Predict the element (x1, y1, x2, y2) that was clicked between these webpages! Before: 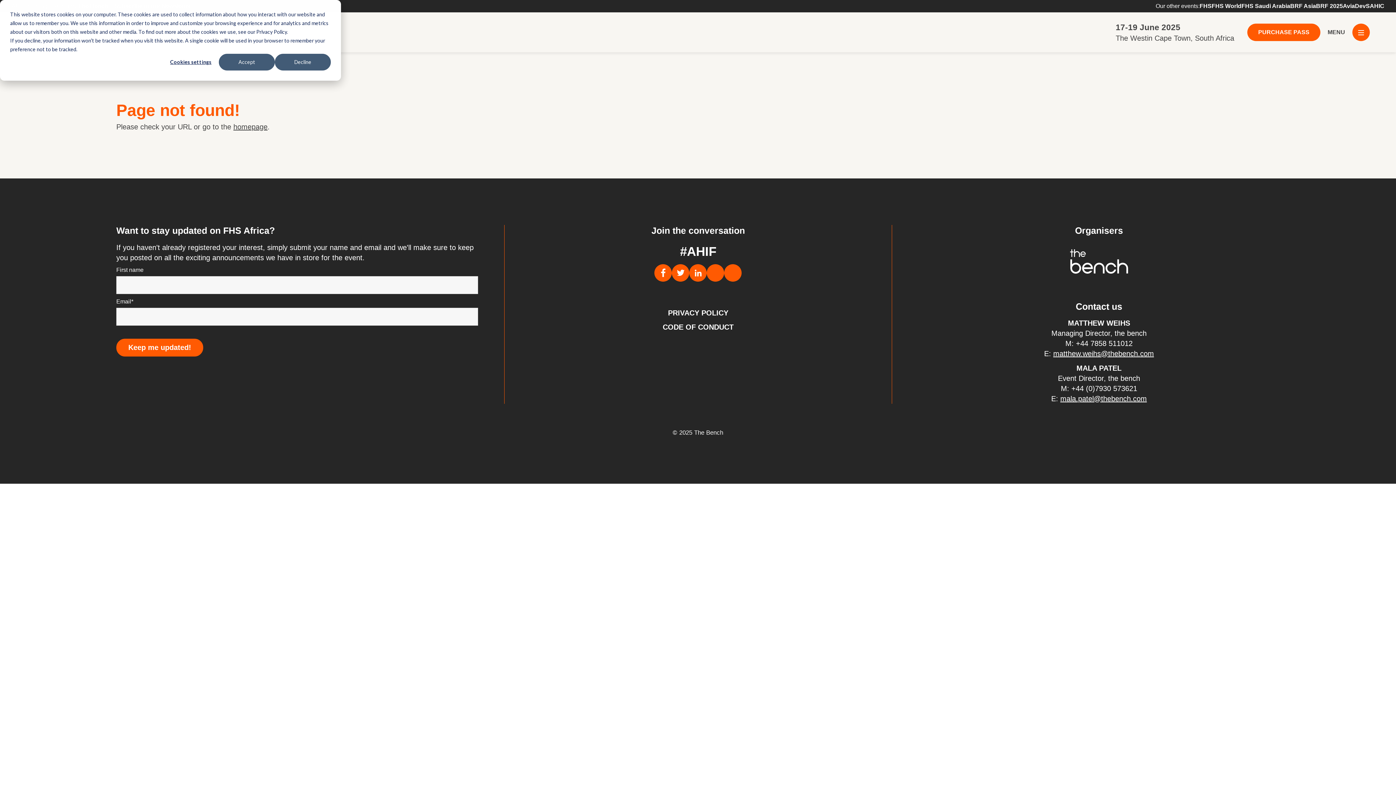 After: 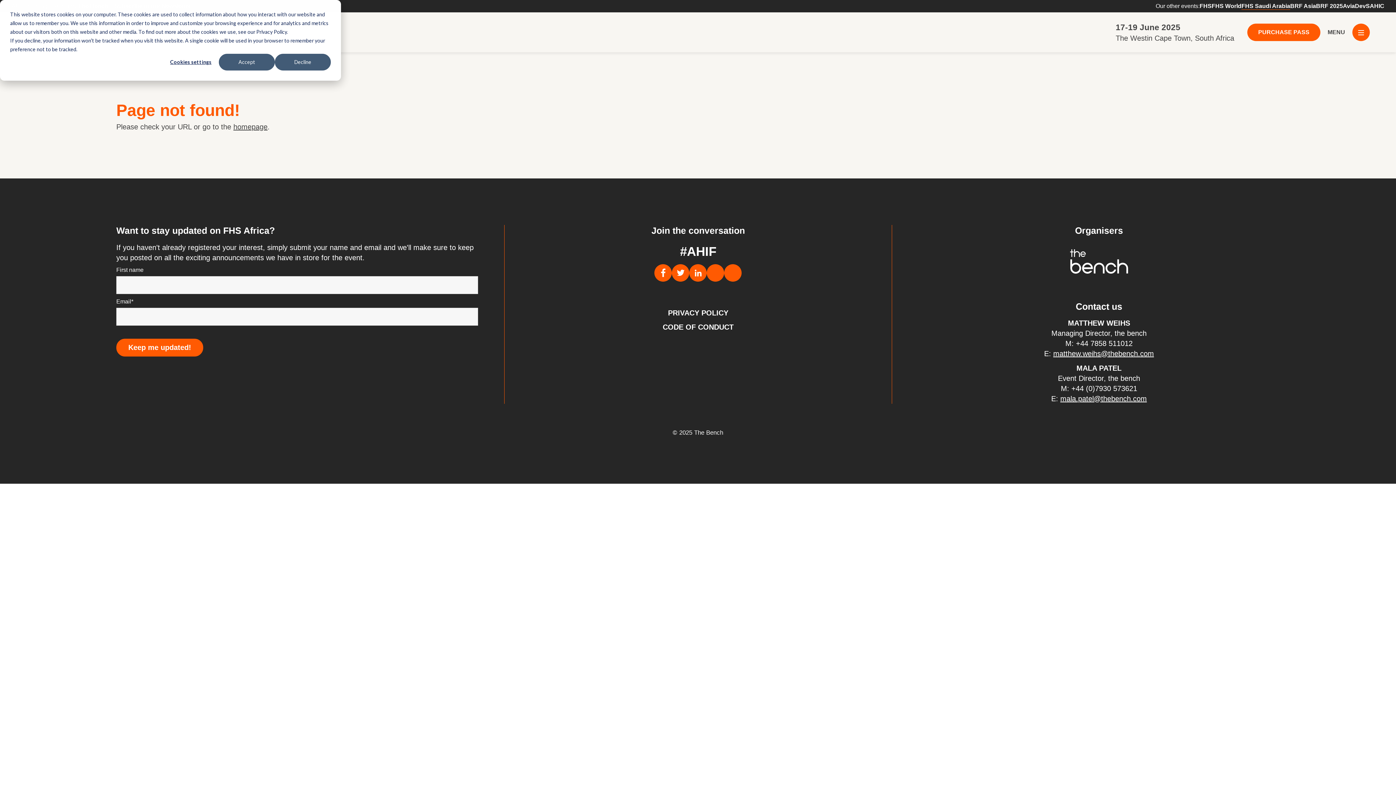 Action: bbox: (1241, 2, 1290, 9) label: FHS Saudi Arabia